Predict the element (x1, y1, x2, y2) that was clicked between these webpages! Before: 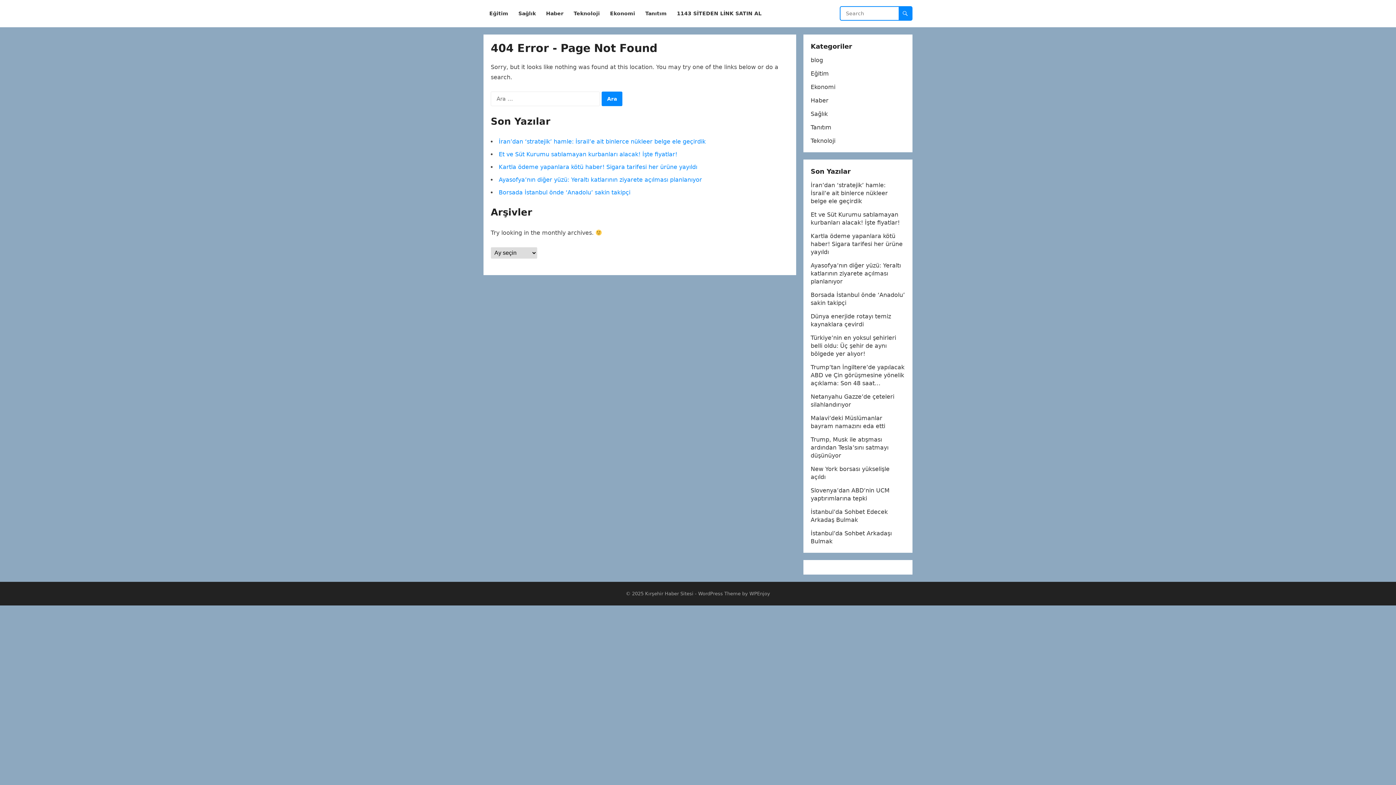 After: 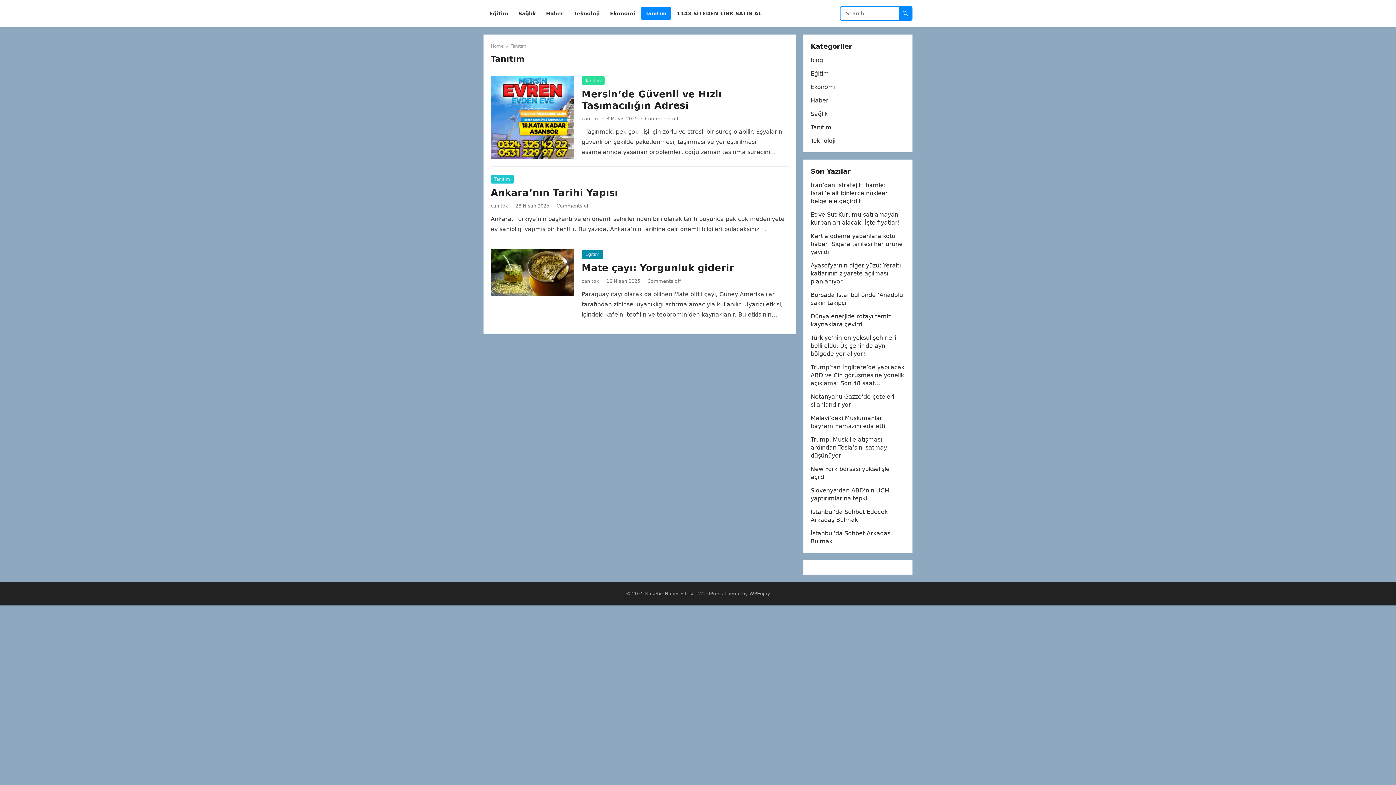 Action: label: Tanıtım bbox: (641, 0, 671, 27)